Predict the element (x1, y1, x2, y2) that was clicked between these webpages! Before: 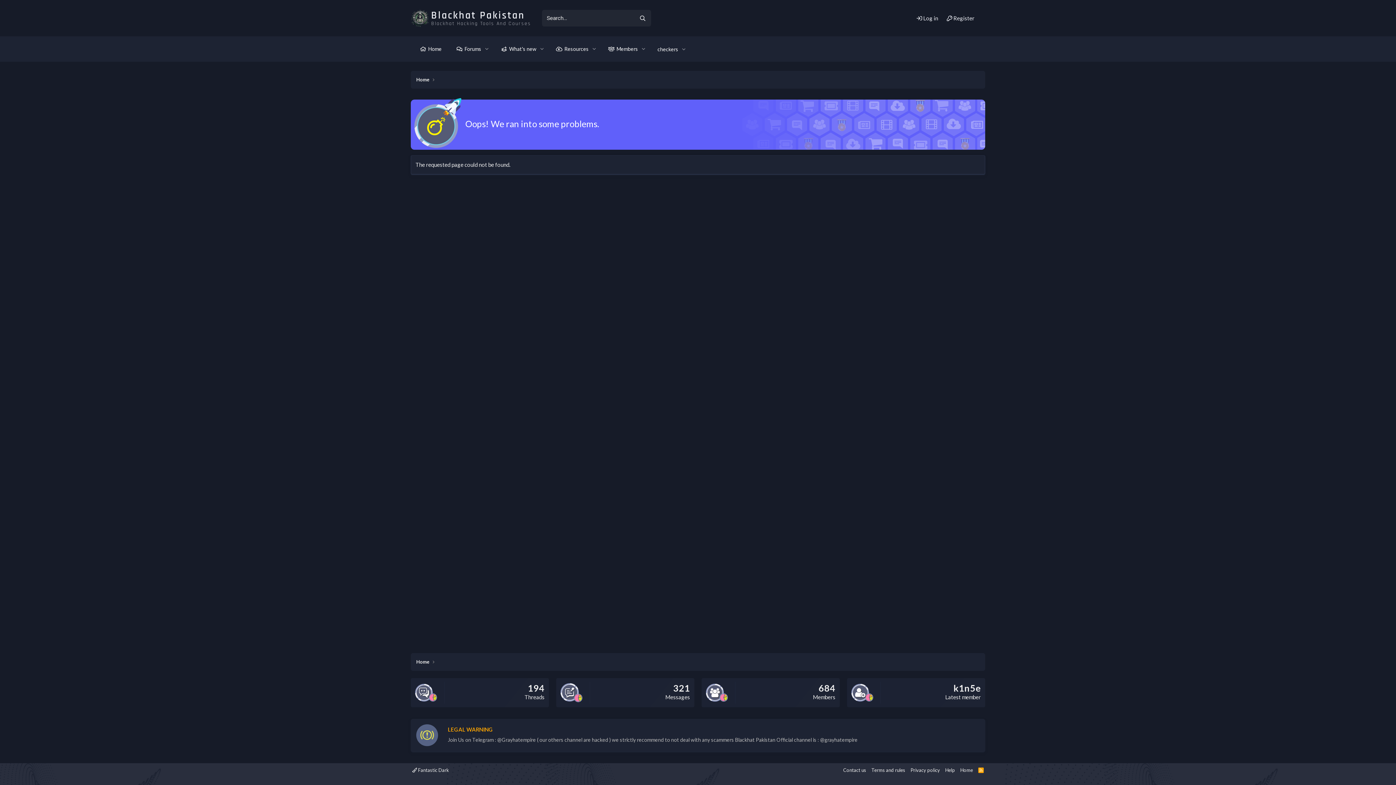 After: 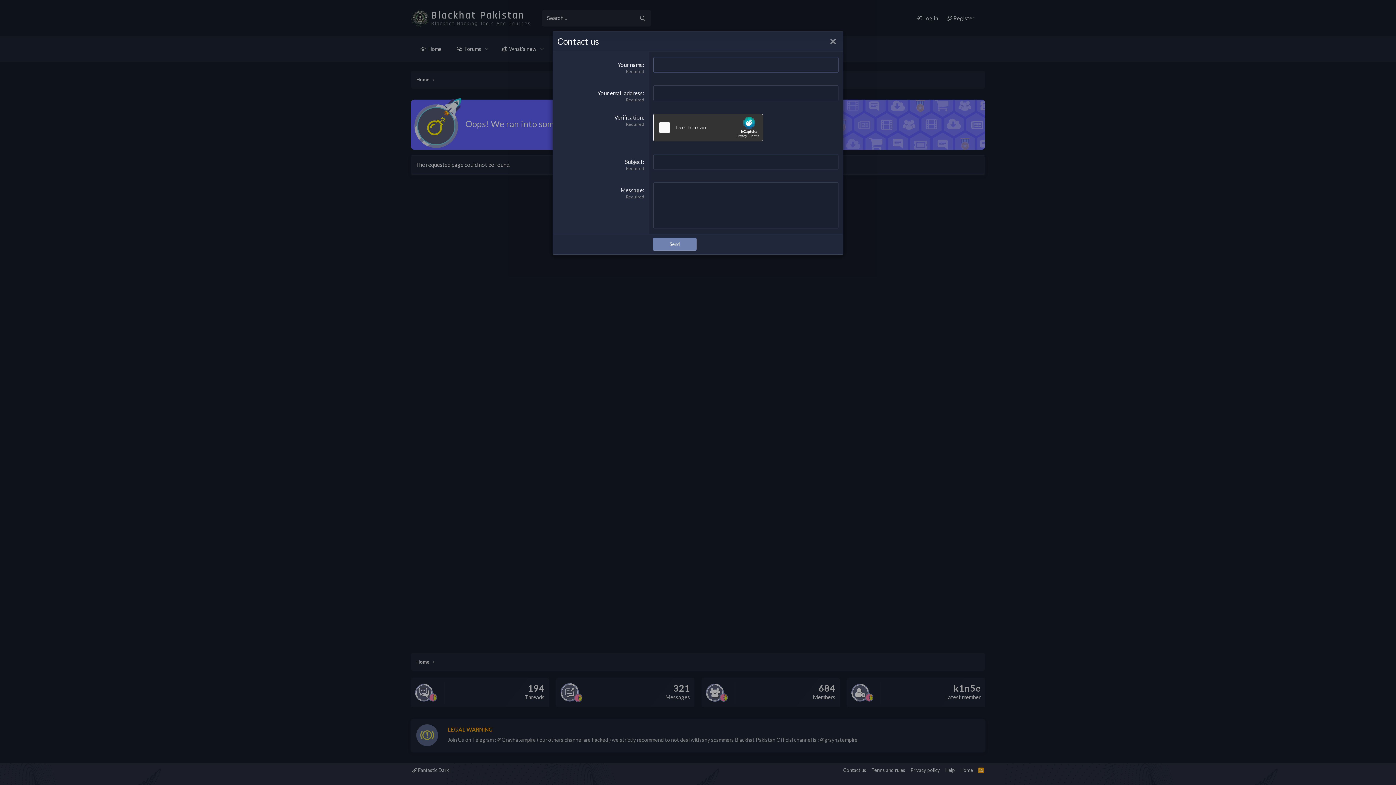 Action: label: Contact us bbox: (842, 766, 867, 774)